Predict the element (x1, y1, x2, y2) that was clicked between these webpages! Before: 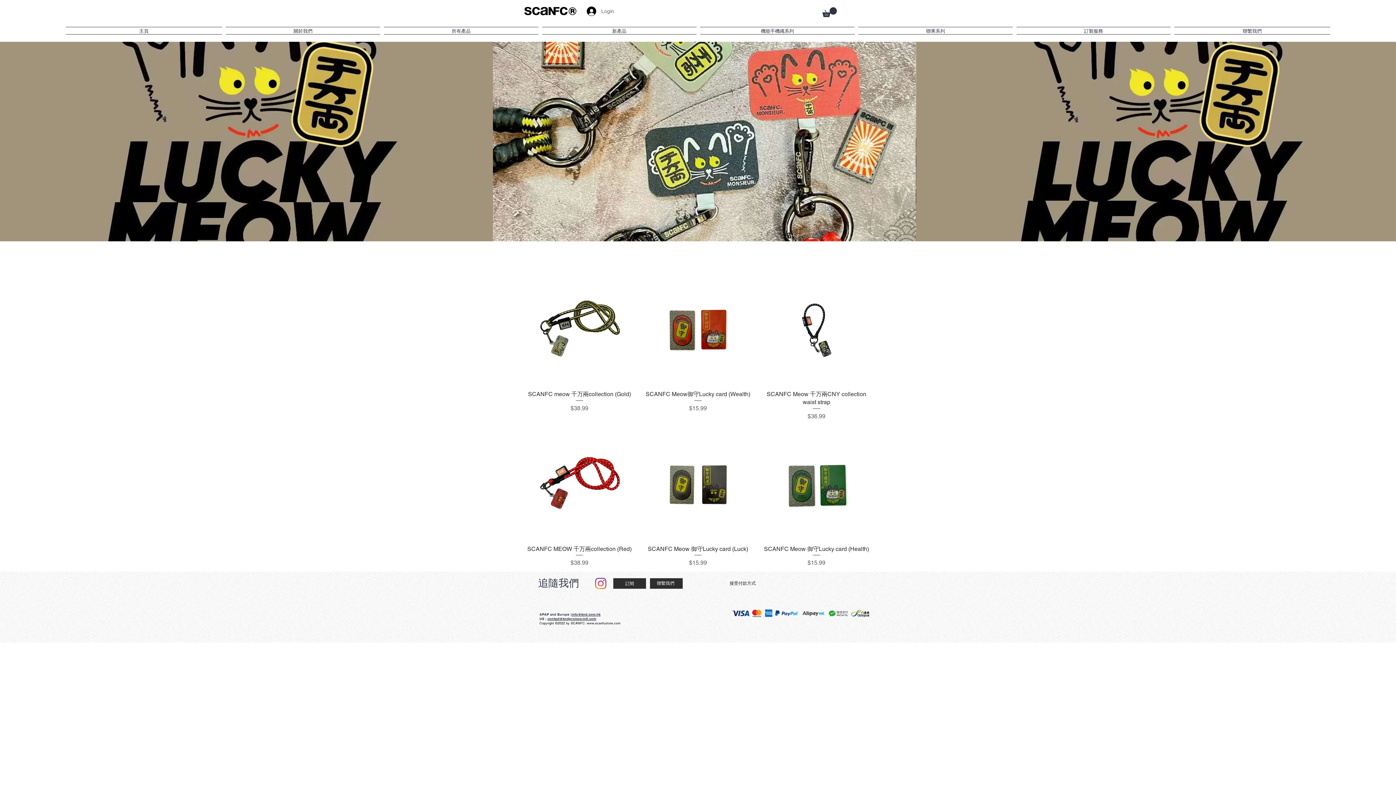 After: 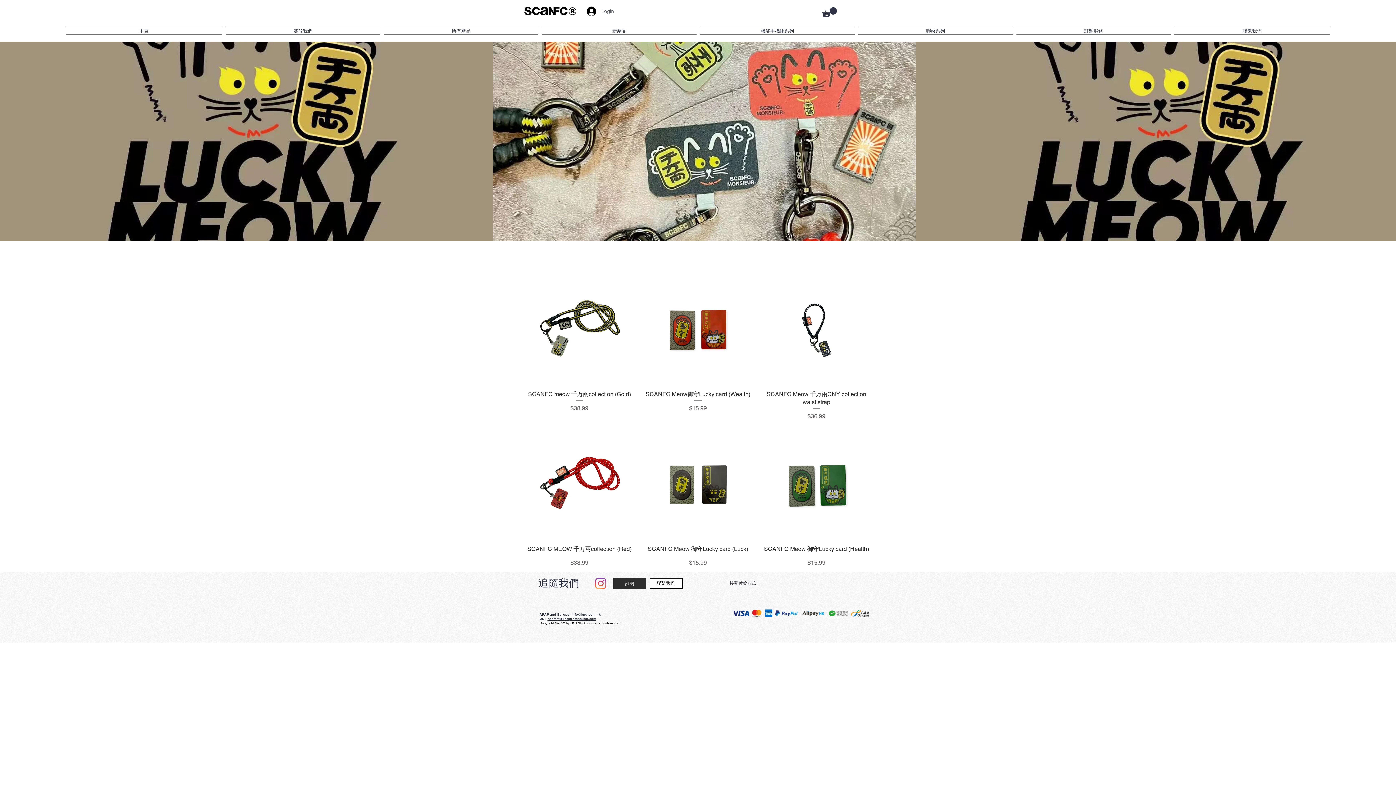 Action: bbox: (650, 578, 682, 589) label: 聯繫我們